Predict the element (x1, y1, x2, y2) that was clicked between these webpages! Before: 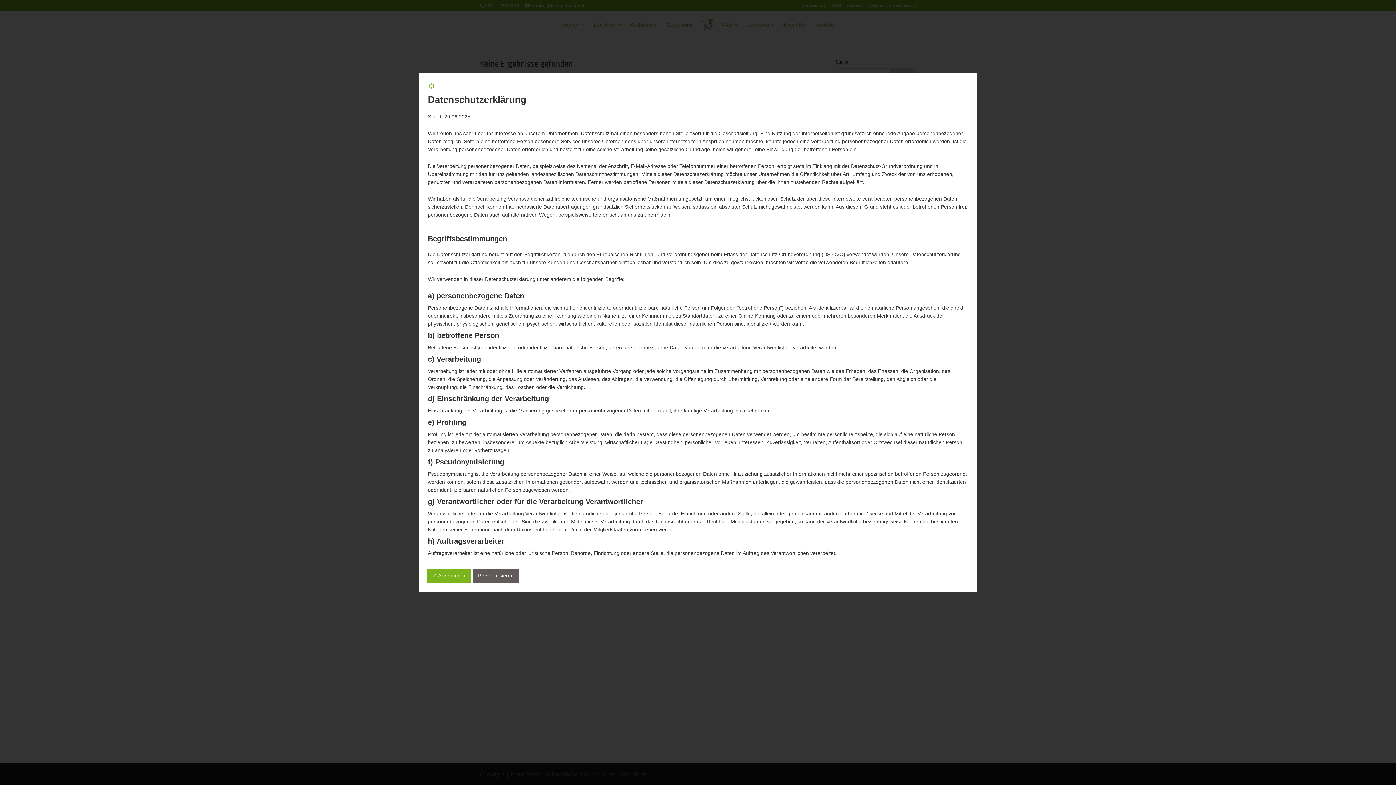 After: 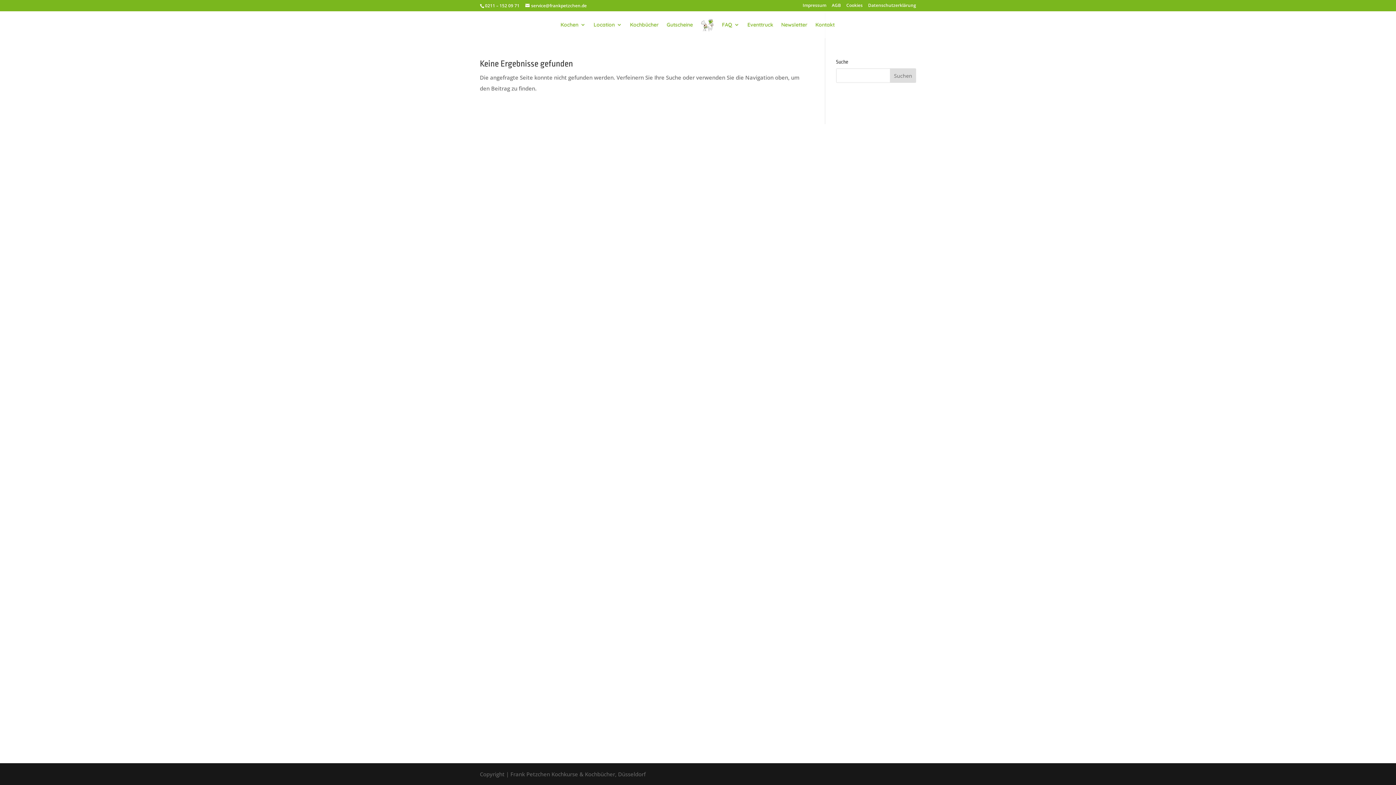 Action: bbox: (428, 84, 435, 90)